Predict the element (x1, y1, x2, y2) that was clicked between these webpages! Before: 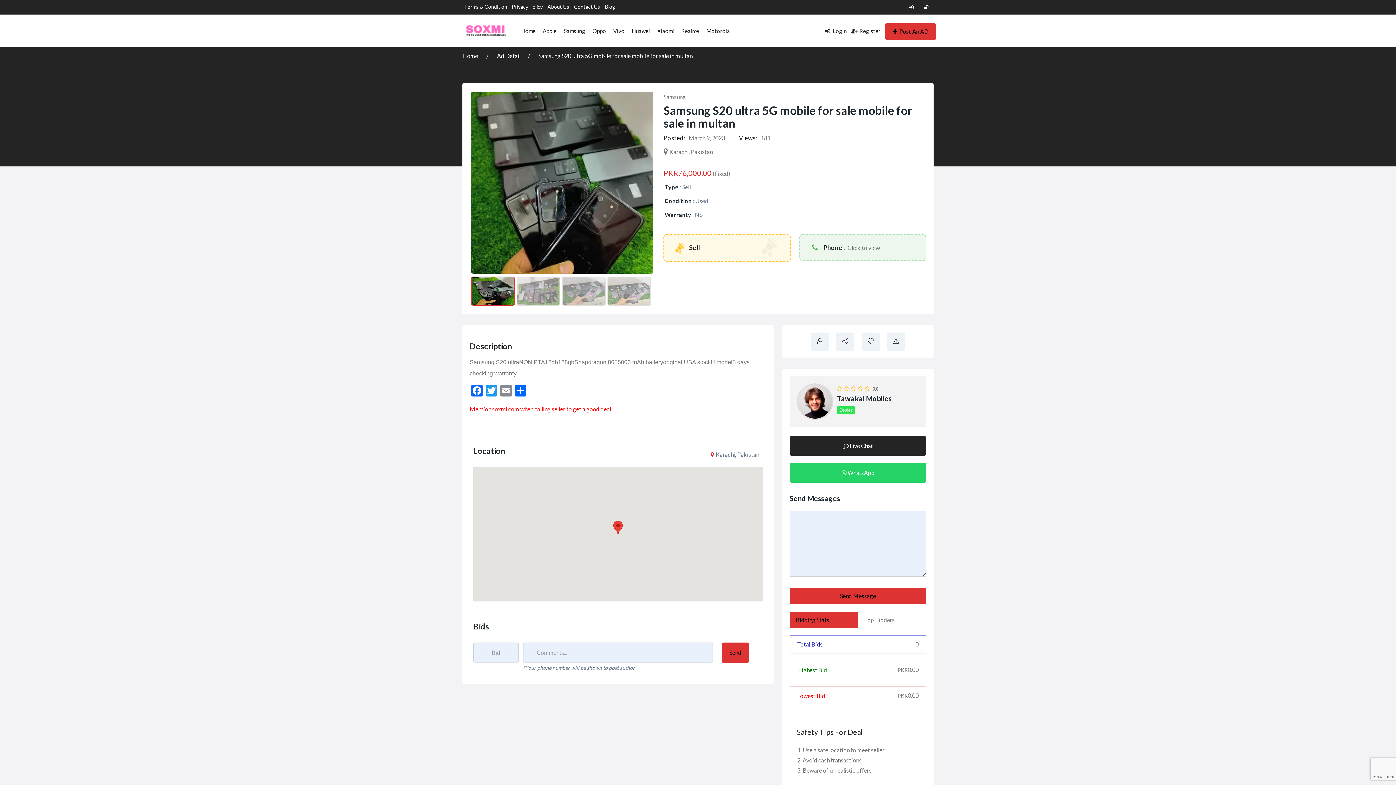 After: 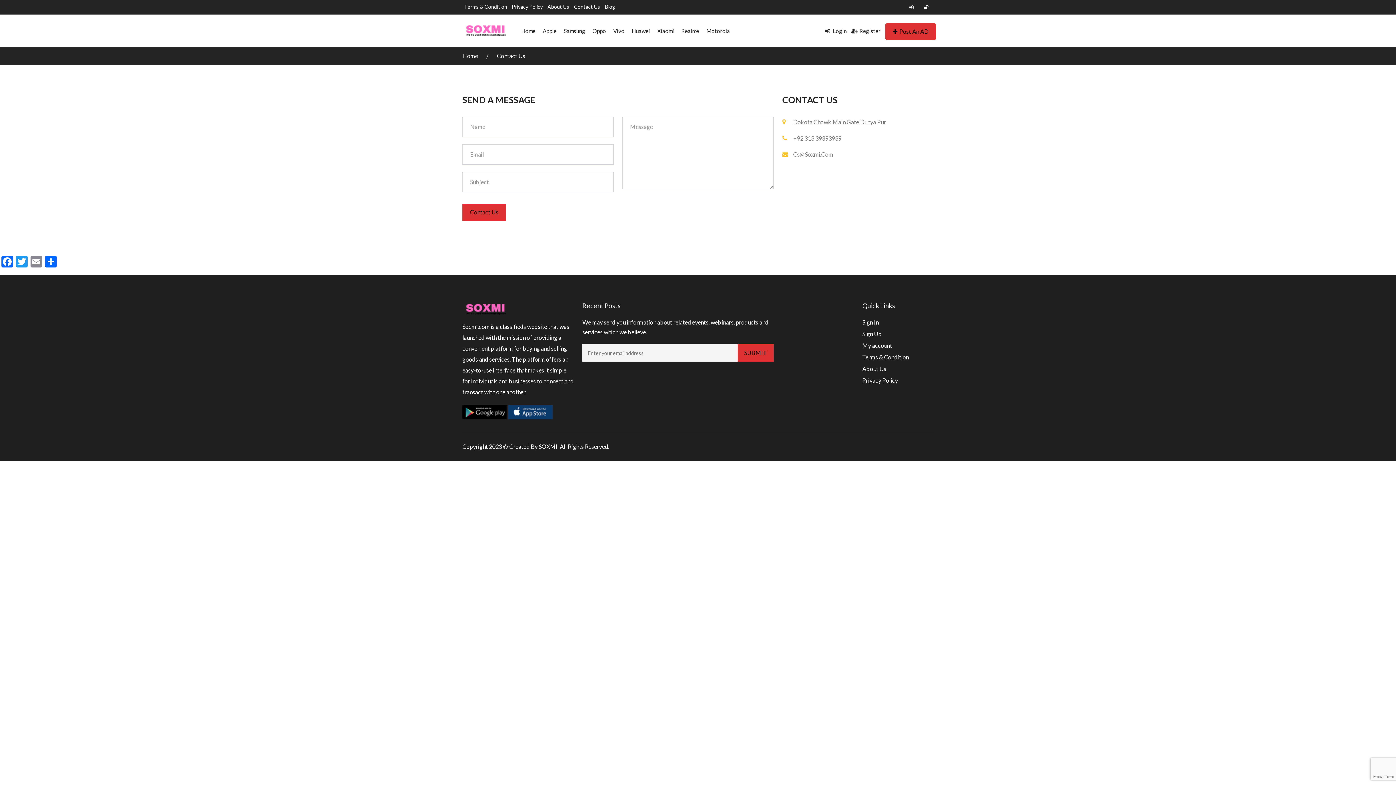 Action: bbox: (574, 3, 600, 9) label: Contact Us